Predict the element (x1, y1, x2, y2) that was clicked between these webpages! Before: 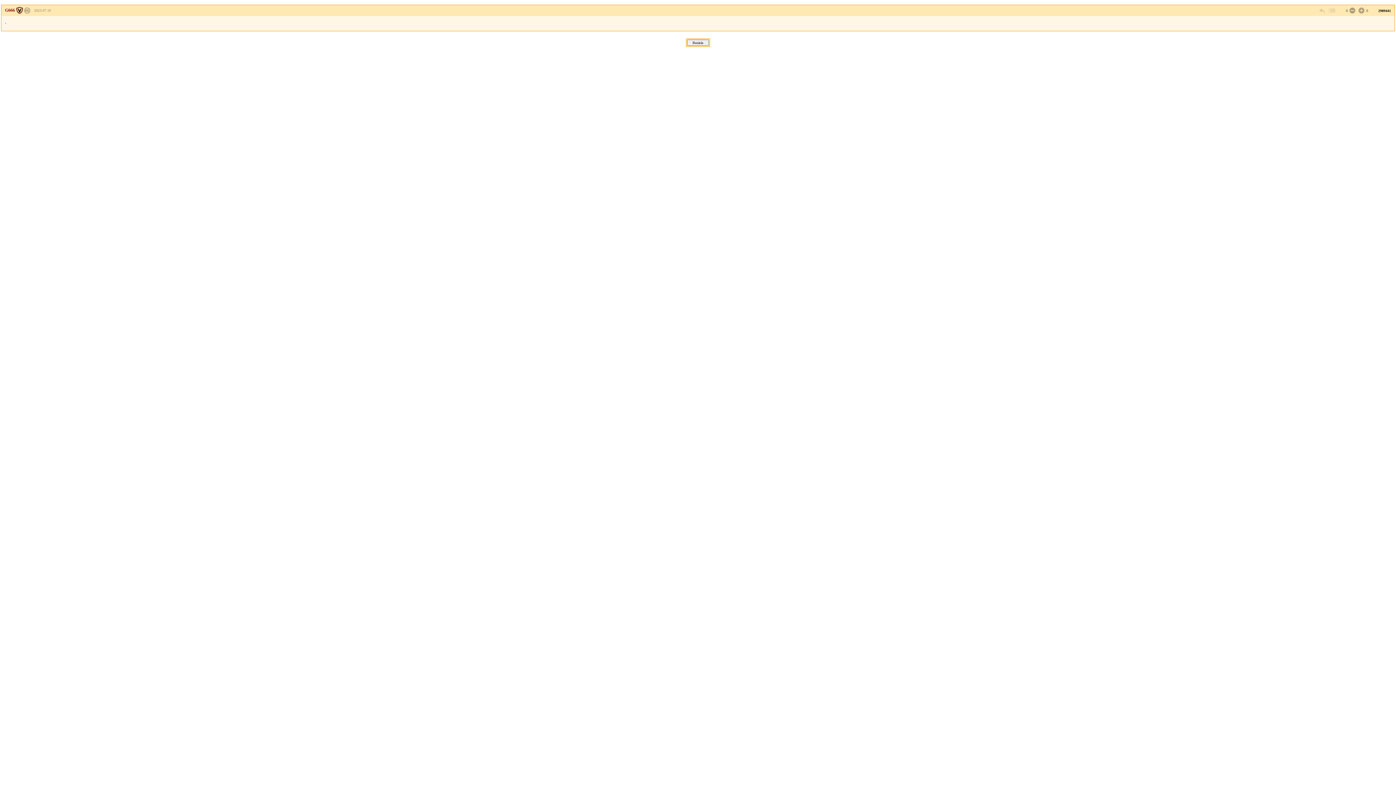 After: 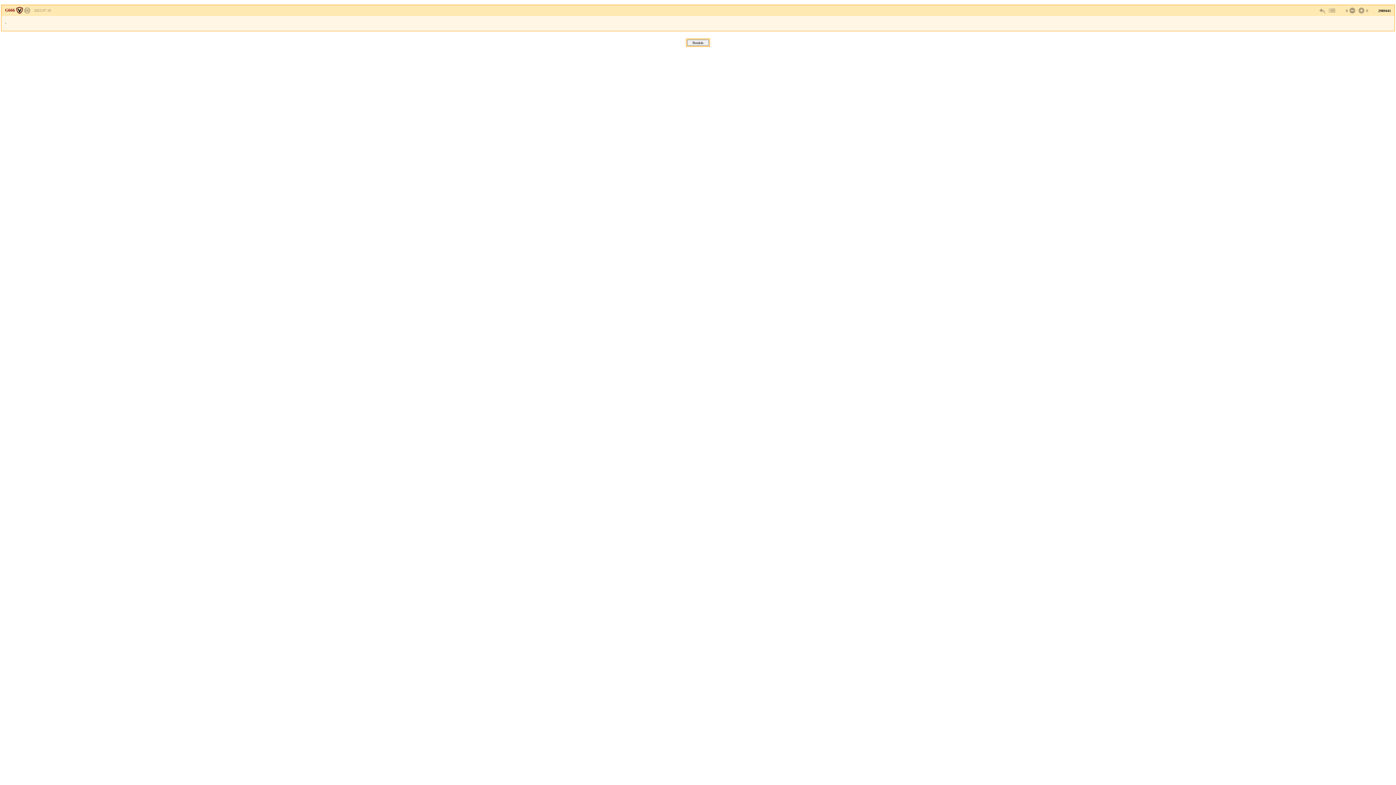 Action: bbox: (24, 8, 30, 12)